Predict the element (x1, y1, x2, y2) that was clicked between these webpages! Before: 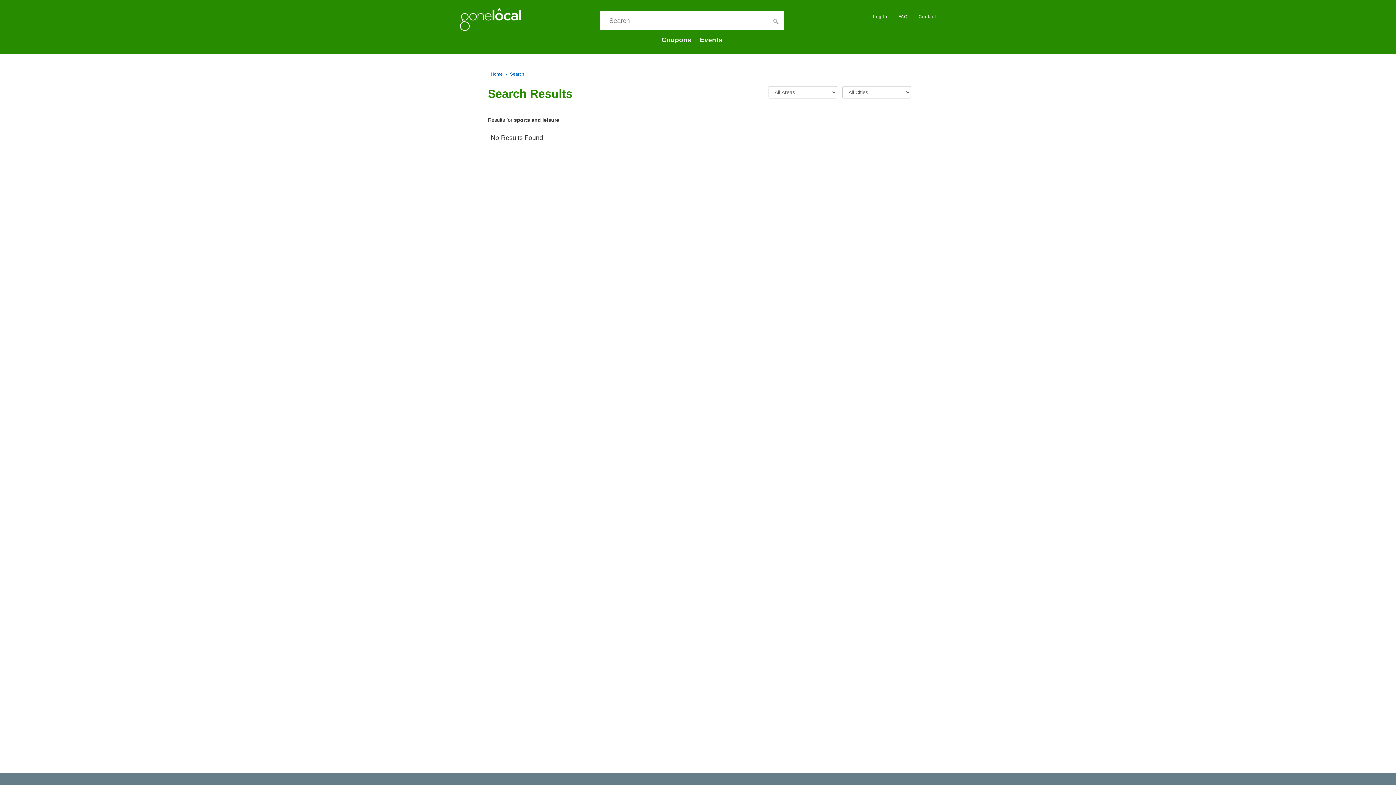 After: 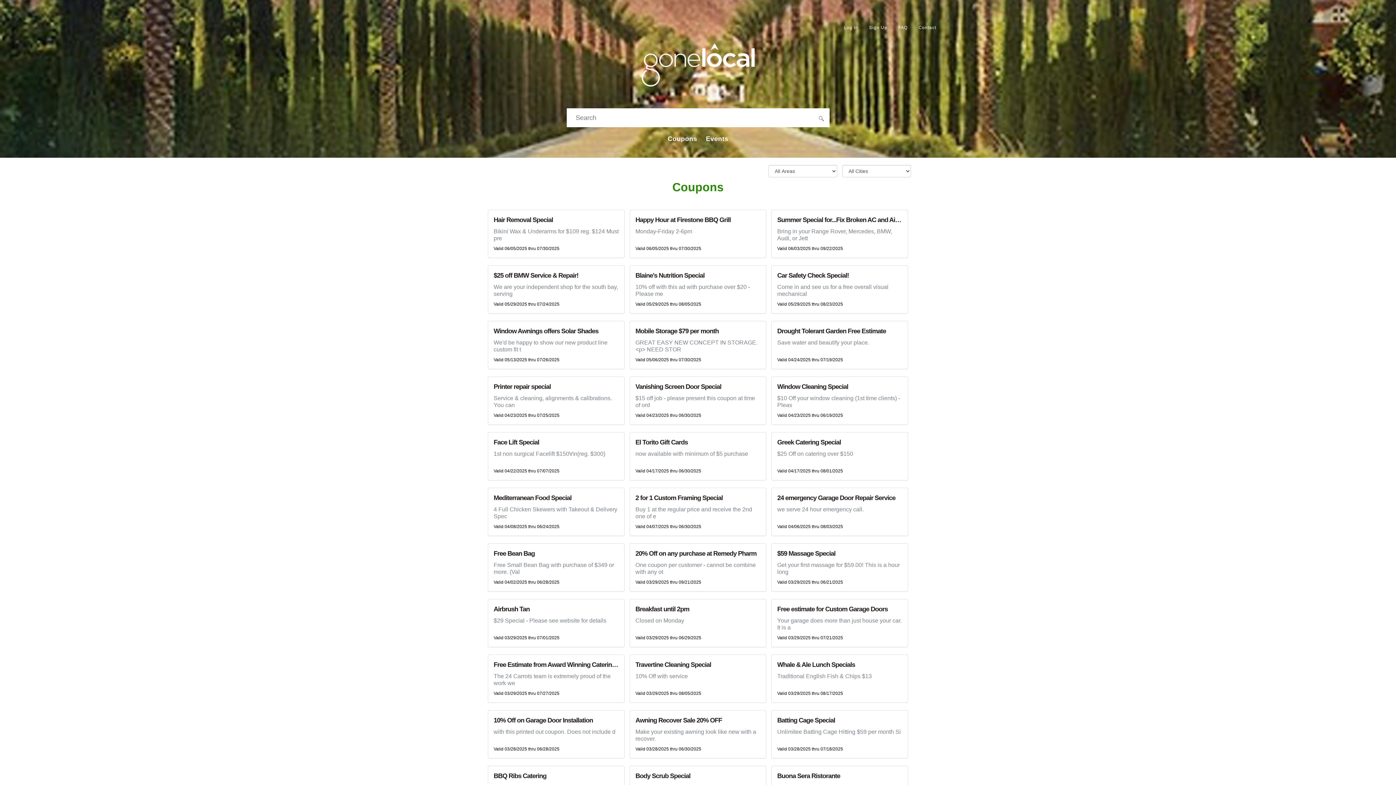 Action: label: Home bbox: (490, 71, 502, 76)